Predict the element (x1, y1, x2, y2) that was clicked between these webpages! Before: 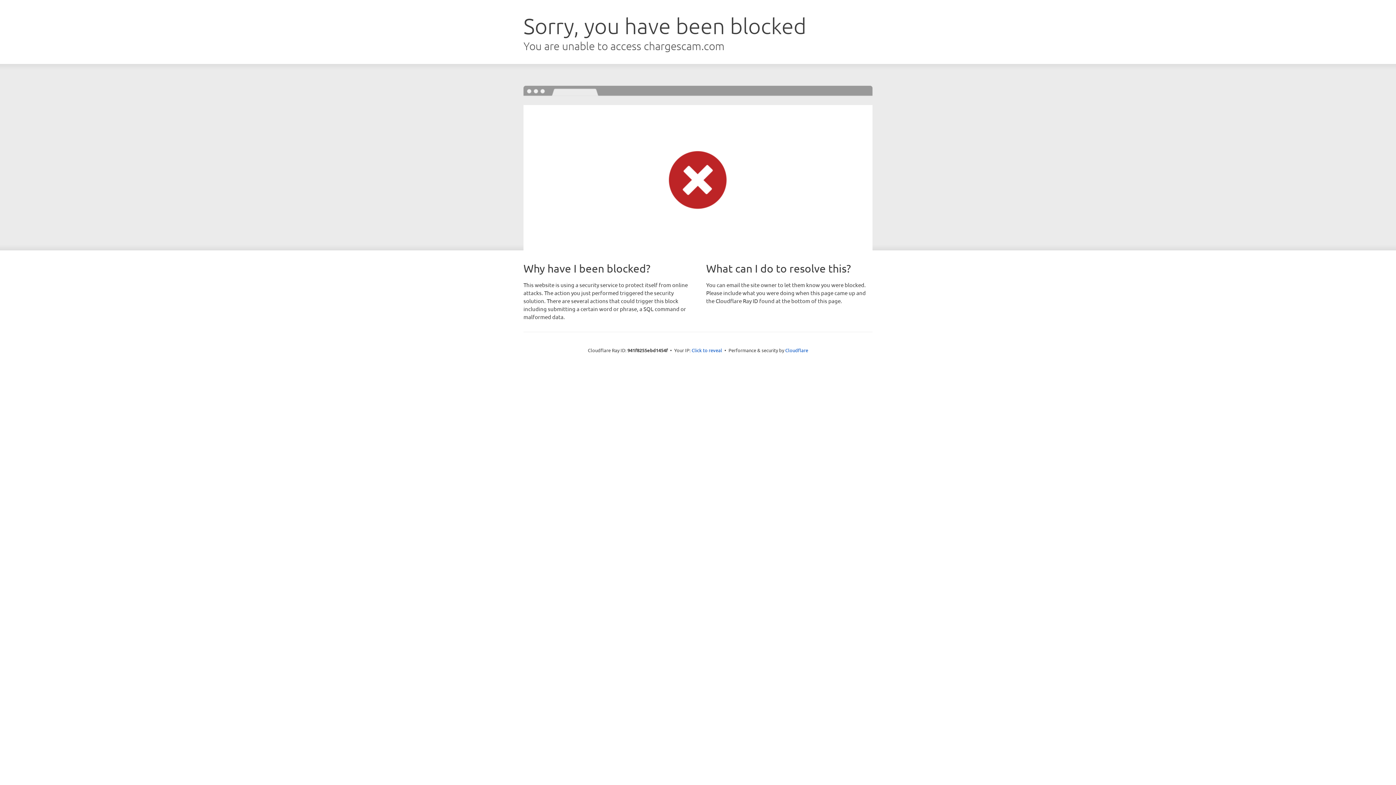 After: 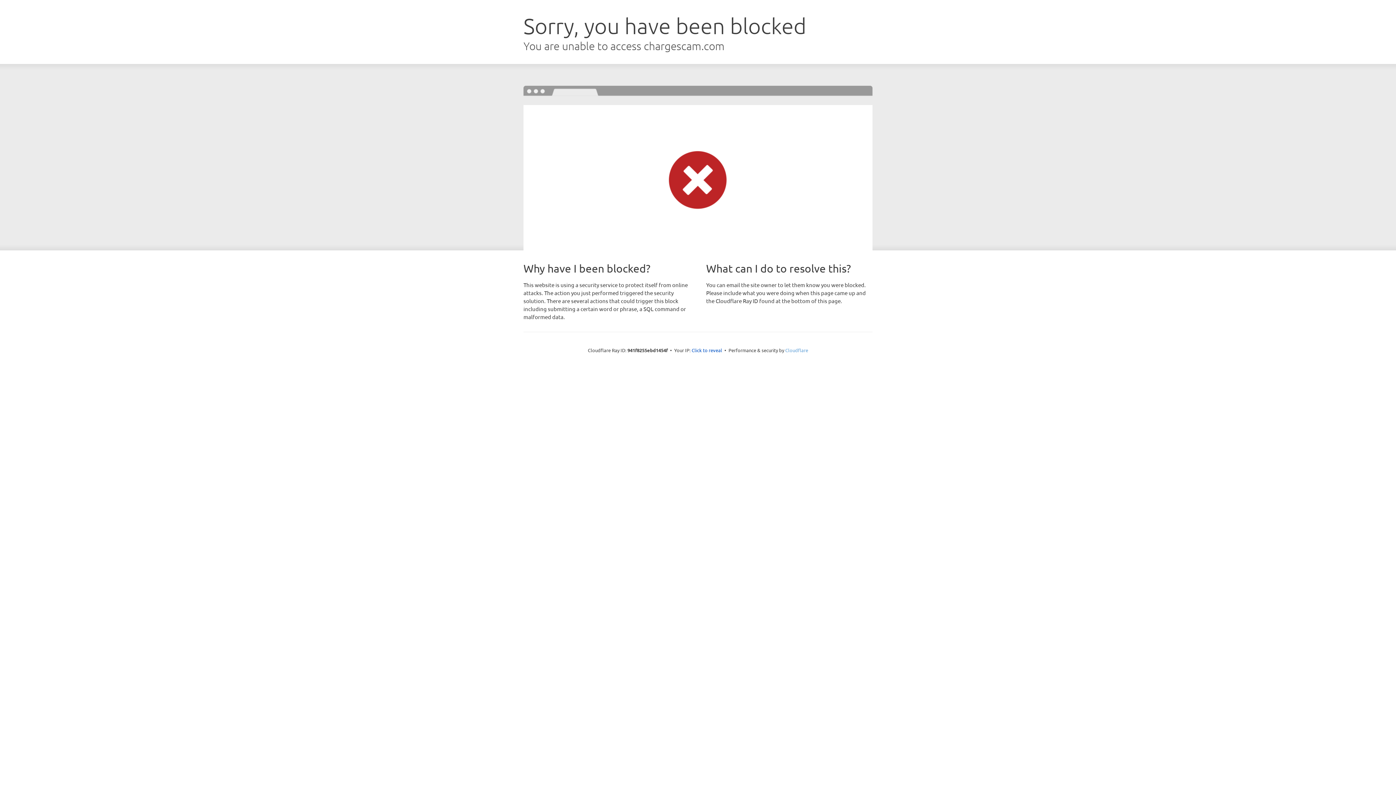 Action: label: Cloudflare bbox: (785, 347, 808, 353)